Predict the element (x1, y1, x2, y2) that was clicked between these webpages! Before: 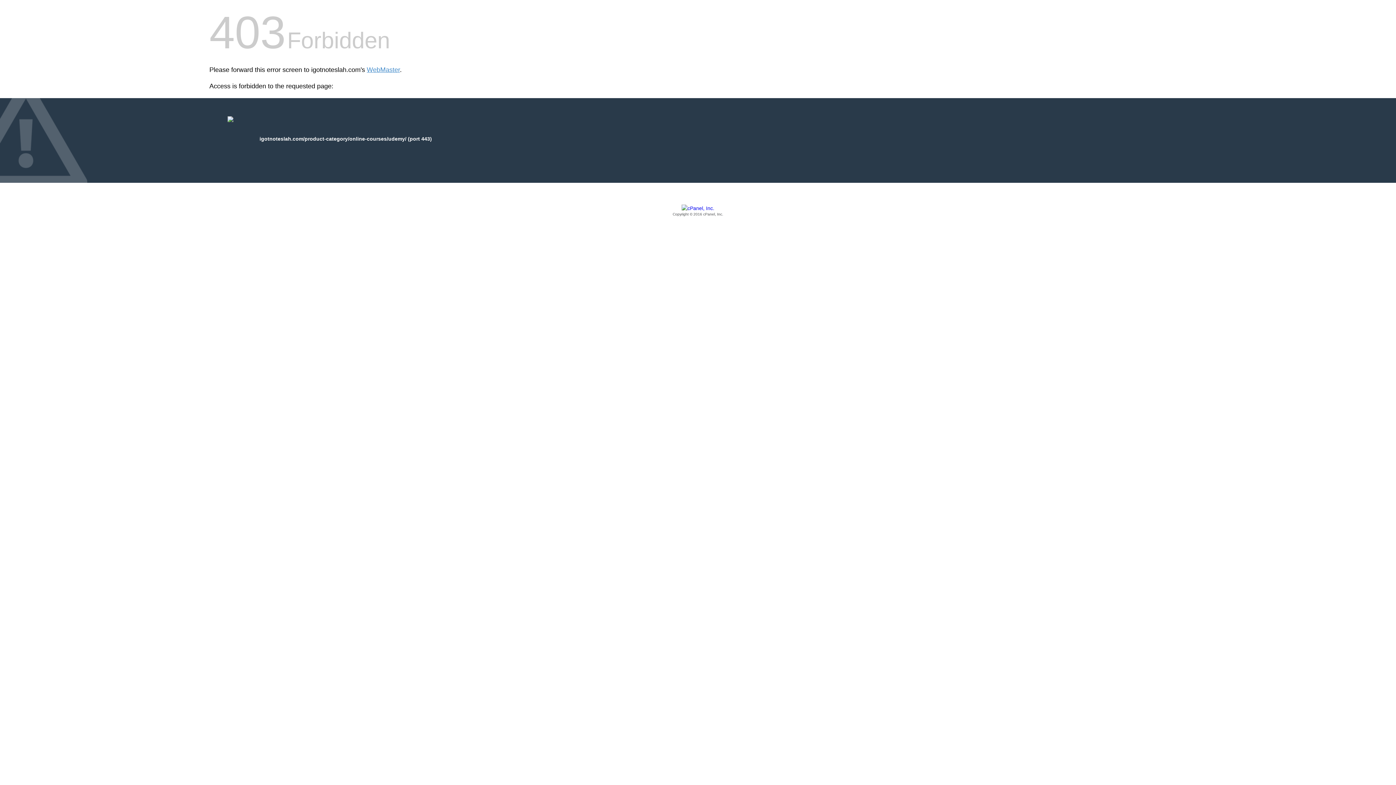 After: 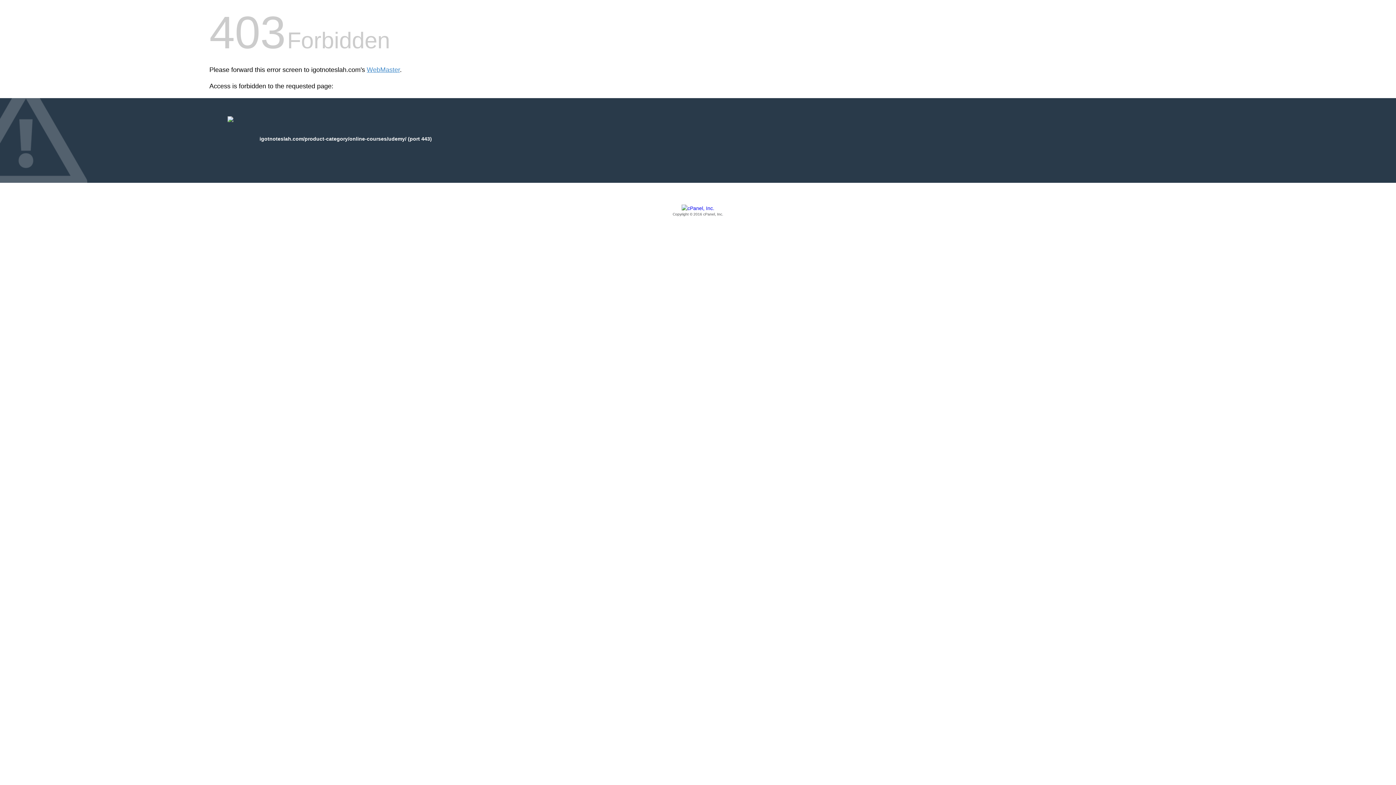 Action: bbox: (209, 205, 1186, 217) label: Copyright © 2016 cPanel, Inc.